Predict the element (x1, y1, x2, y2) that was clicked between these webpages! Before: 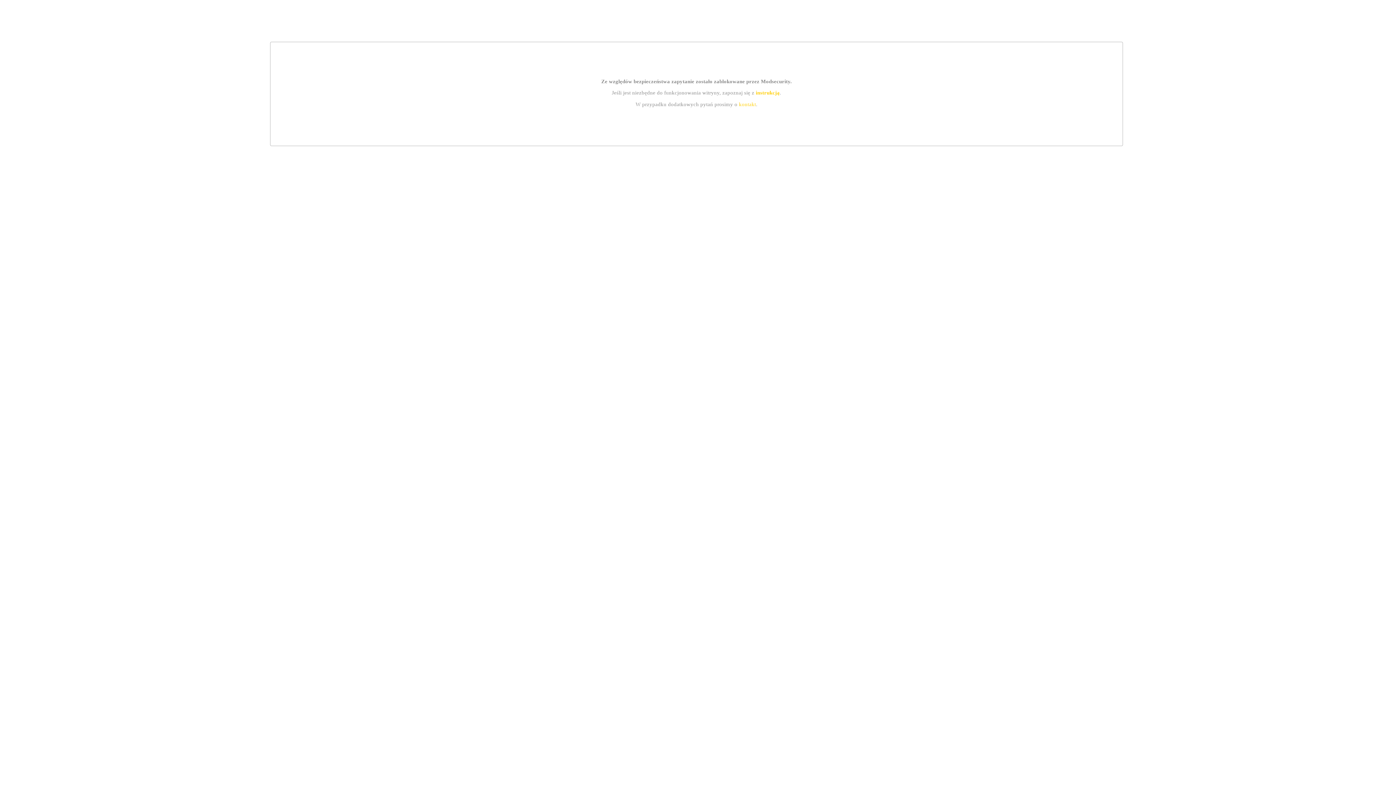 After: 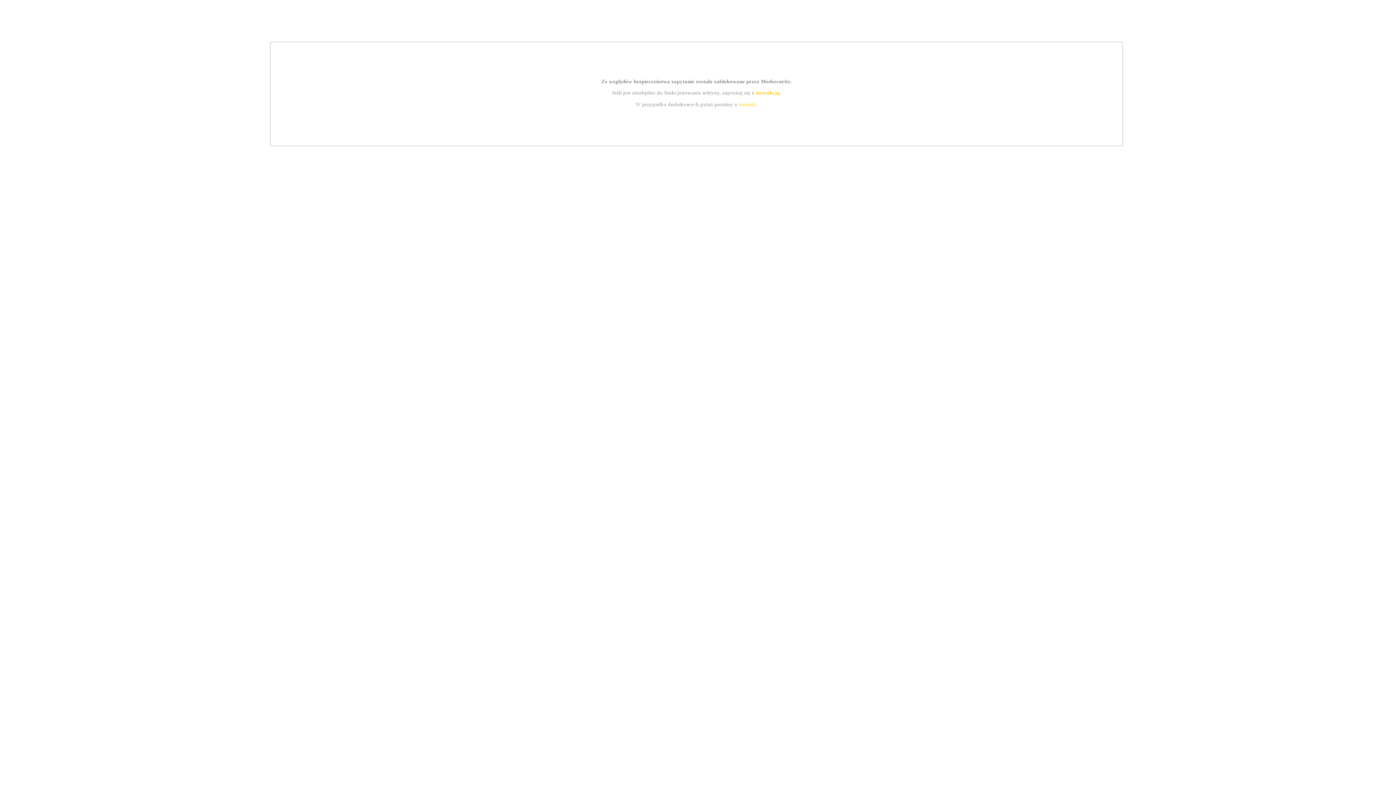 Action: bbox: (739, 101, 756, 107) label: kontakt